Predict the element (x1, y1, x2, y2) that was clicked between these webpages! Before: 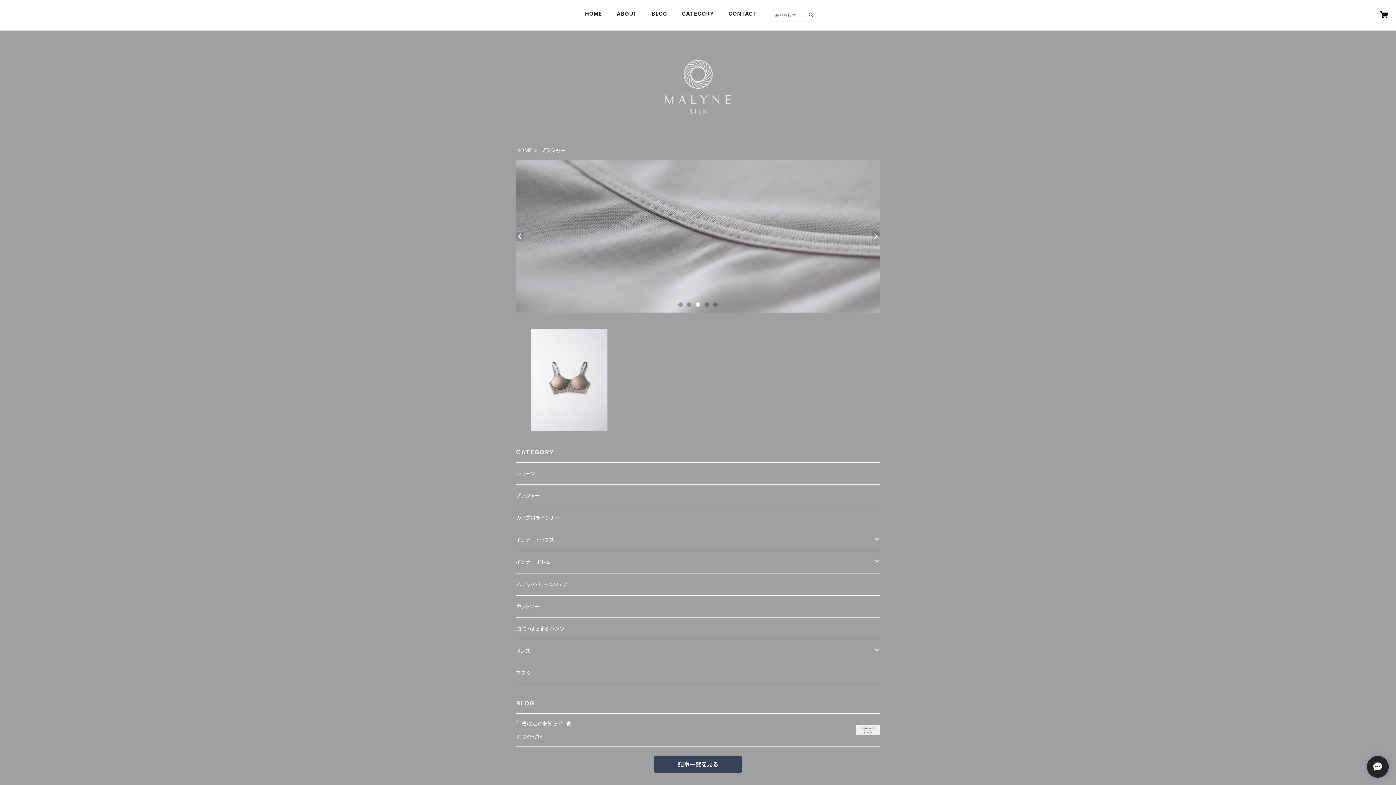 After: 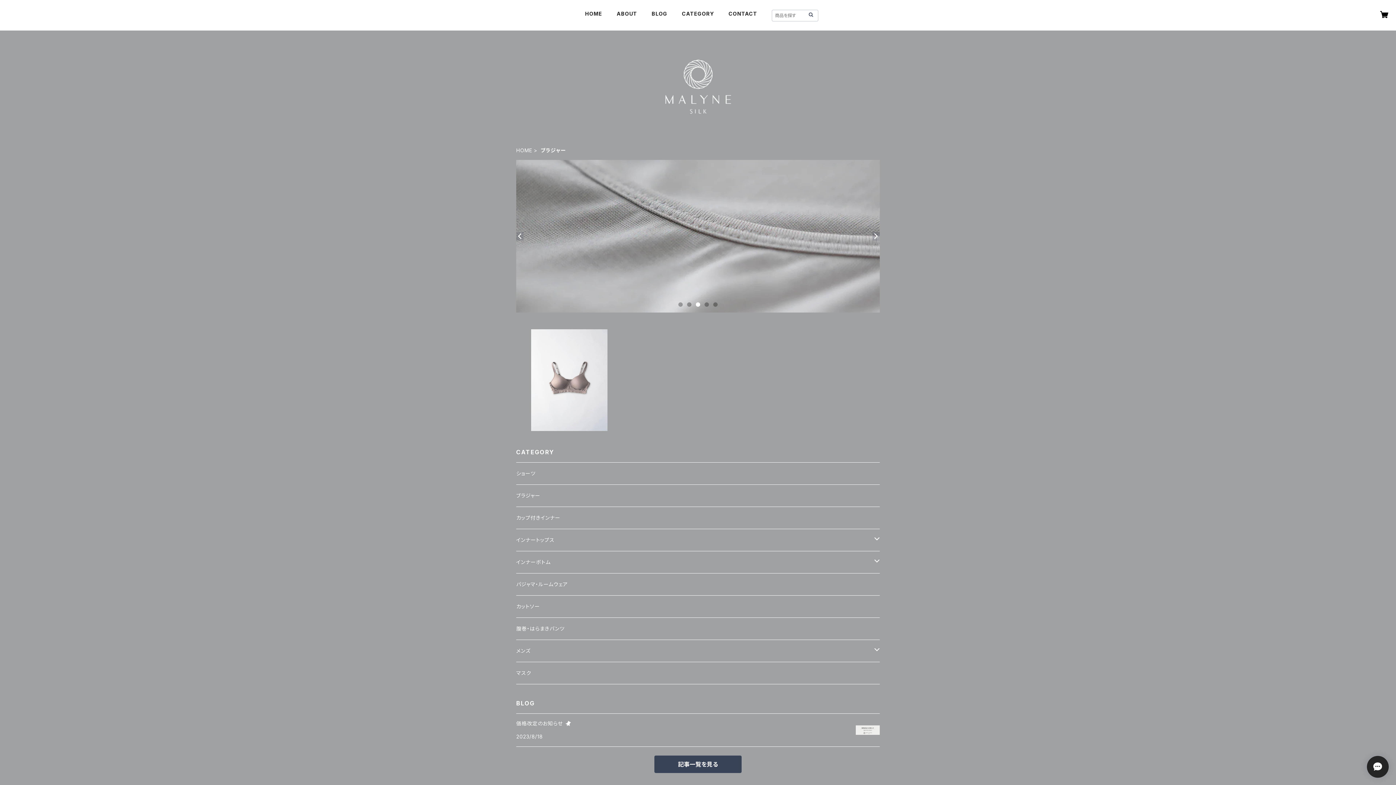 Action: label: ブラジャー bbox: (516, 485, 880, 506)